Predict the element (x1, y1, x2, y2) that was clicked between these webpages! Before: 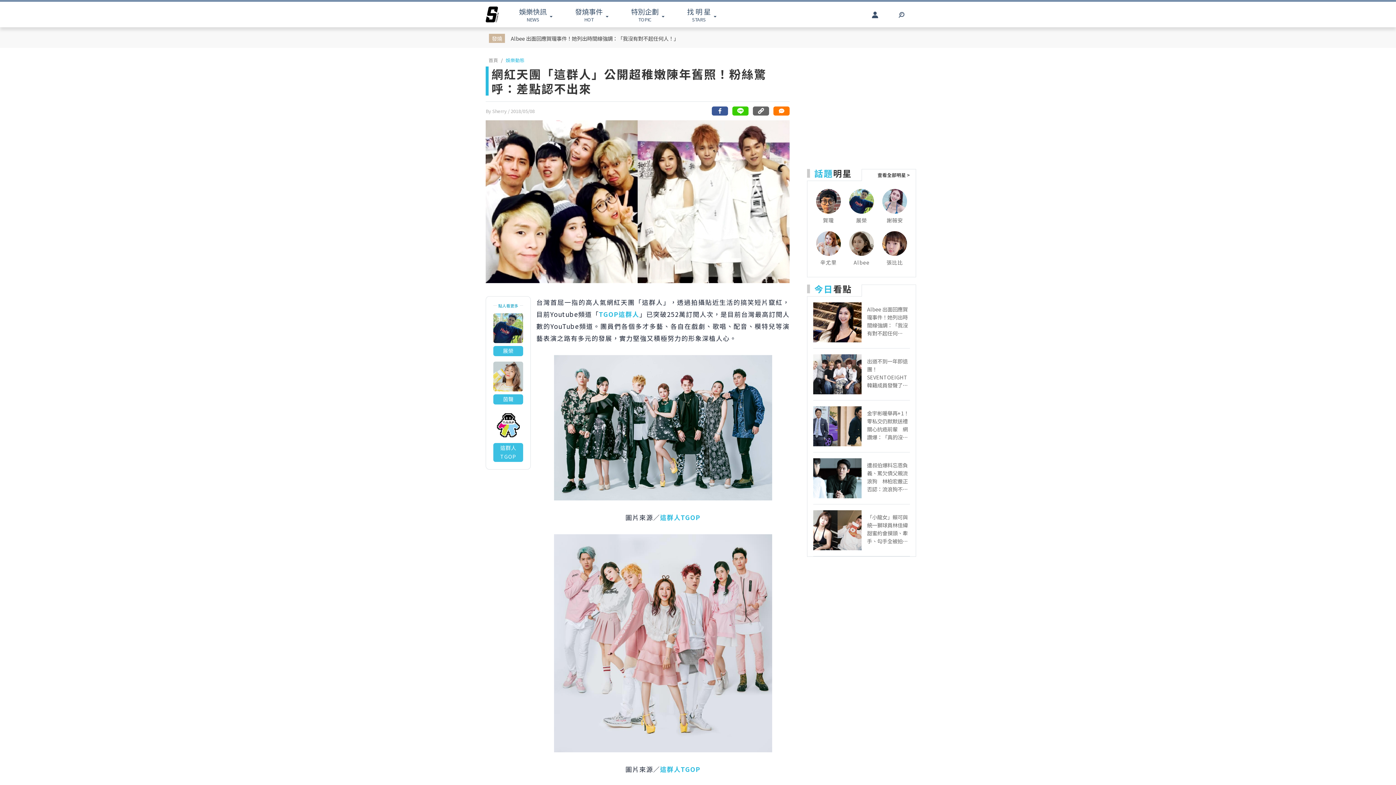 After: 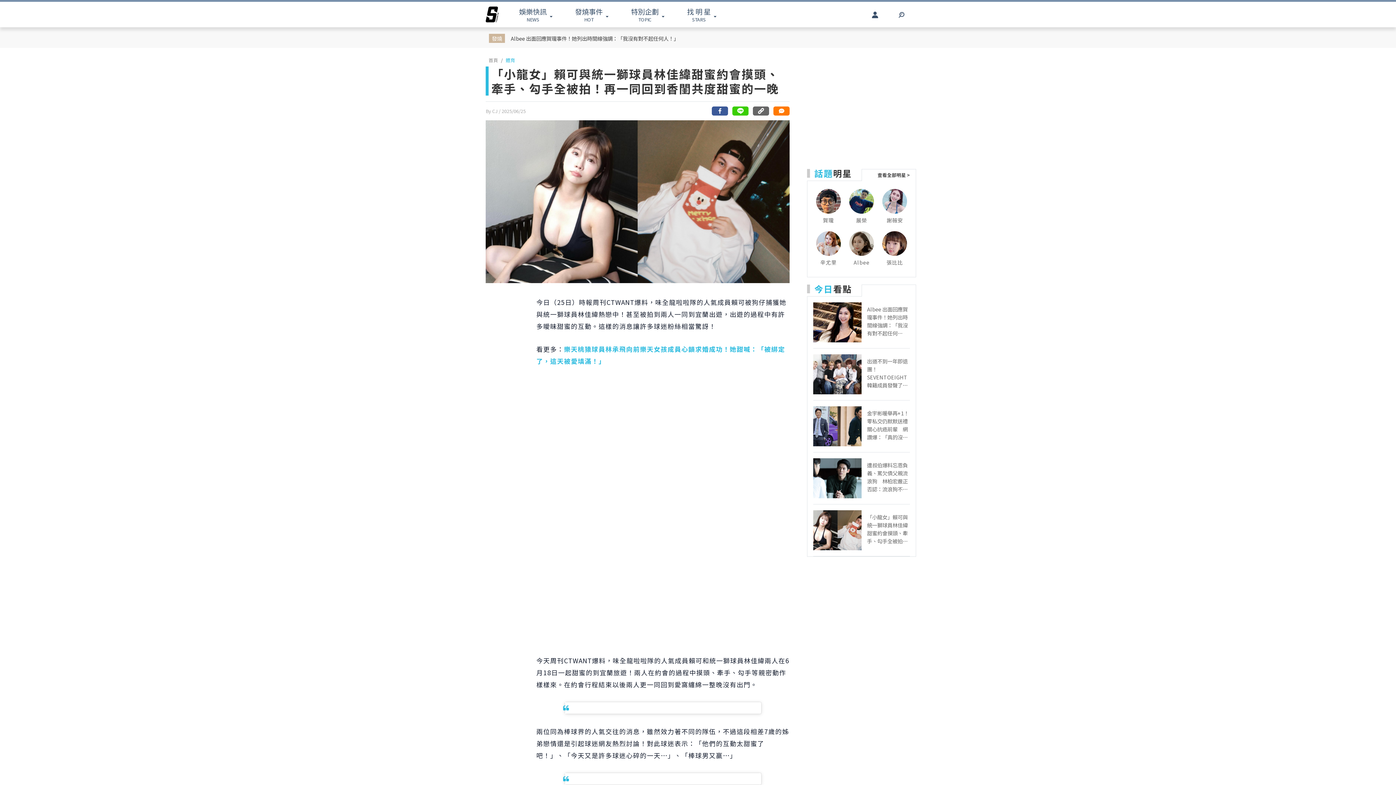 Action: bbox: (867, 513, 910, 545) label: 「小龍女」賴可與統一獅球員林佳緯甜蜜約會摸頭、牽手、勾手全被拍！再一同回到香閨共度甜蜜的一晚